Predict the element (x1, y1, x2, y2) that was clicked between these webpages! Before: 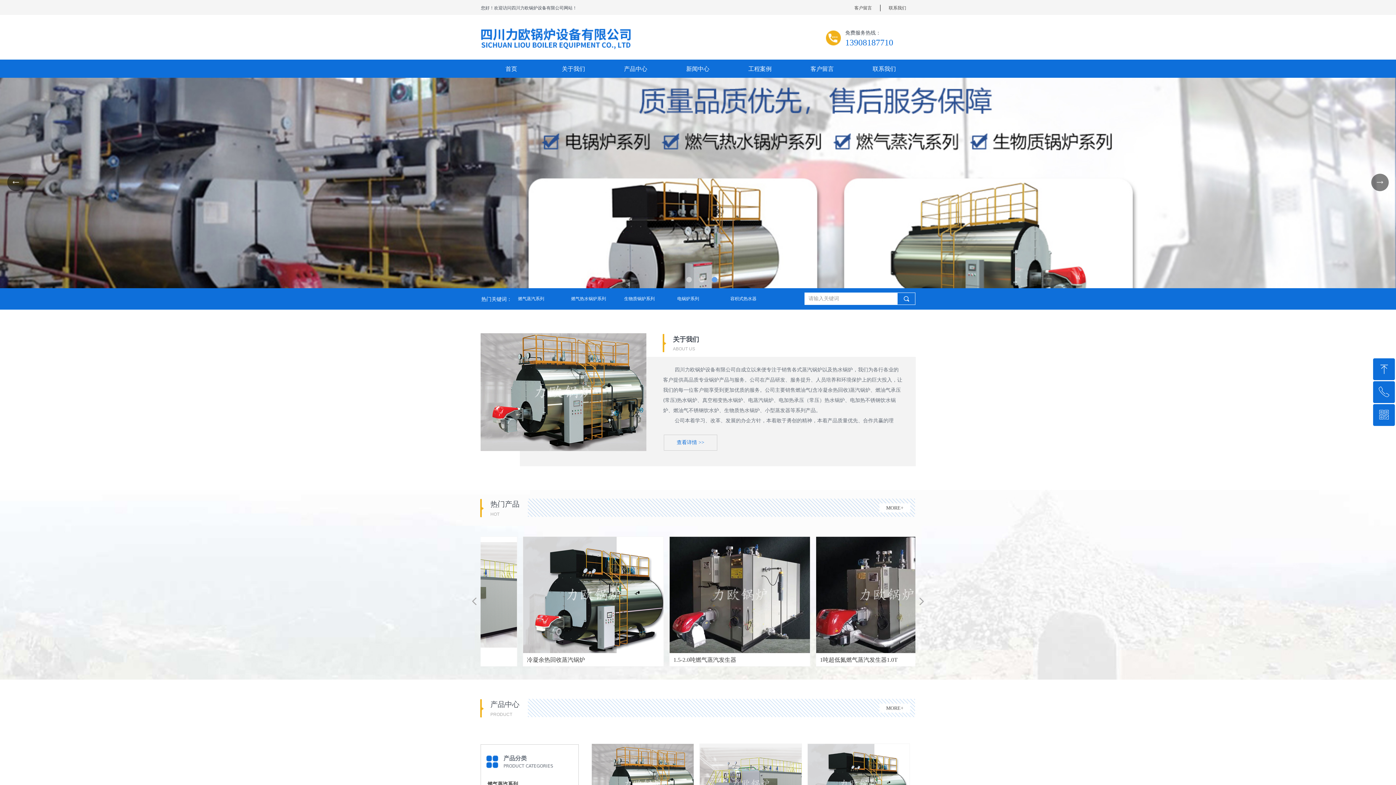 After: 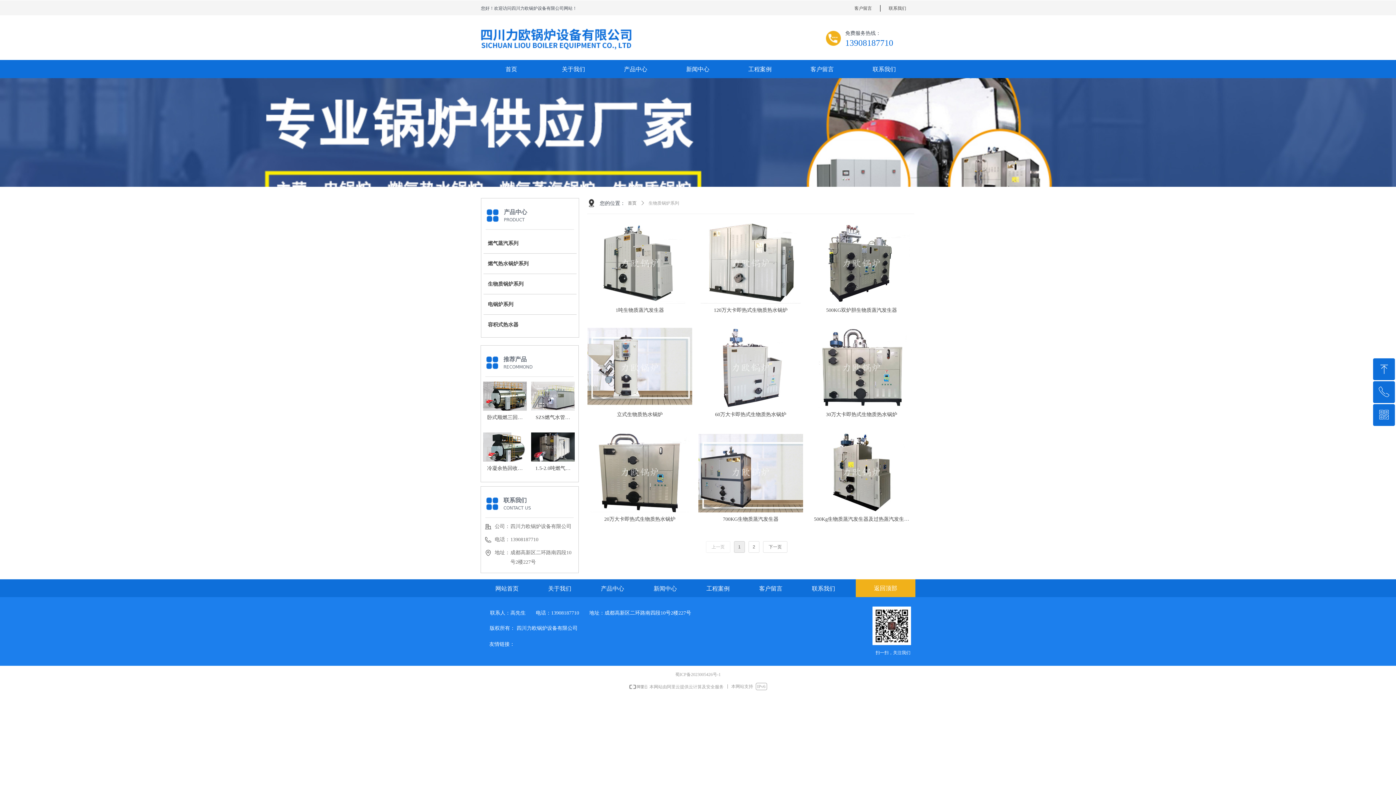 Action: label: 生物质锅炉系列 bbox: (620, 294, 673, 302)